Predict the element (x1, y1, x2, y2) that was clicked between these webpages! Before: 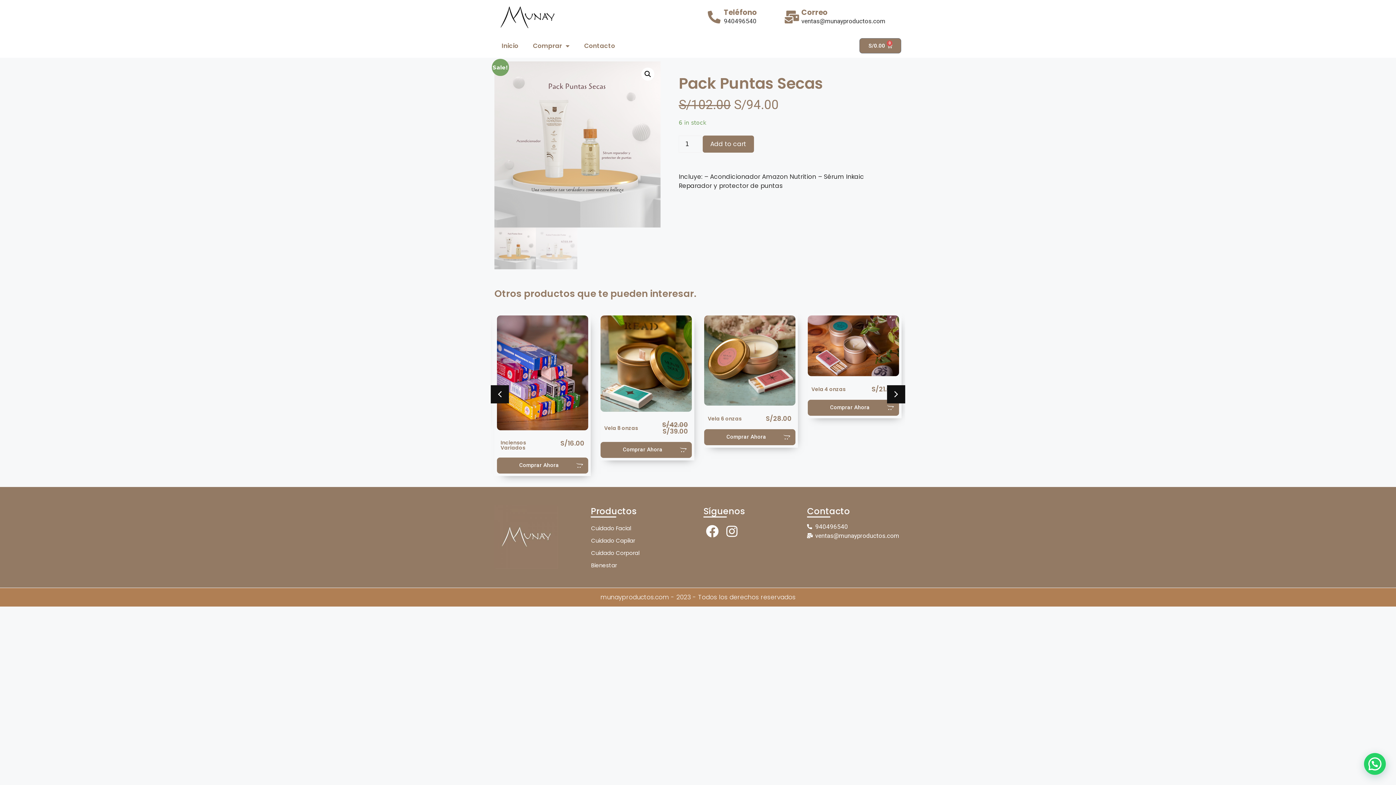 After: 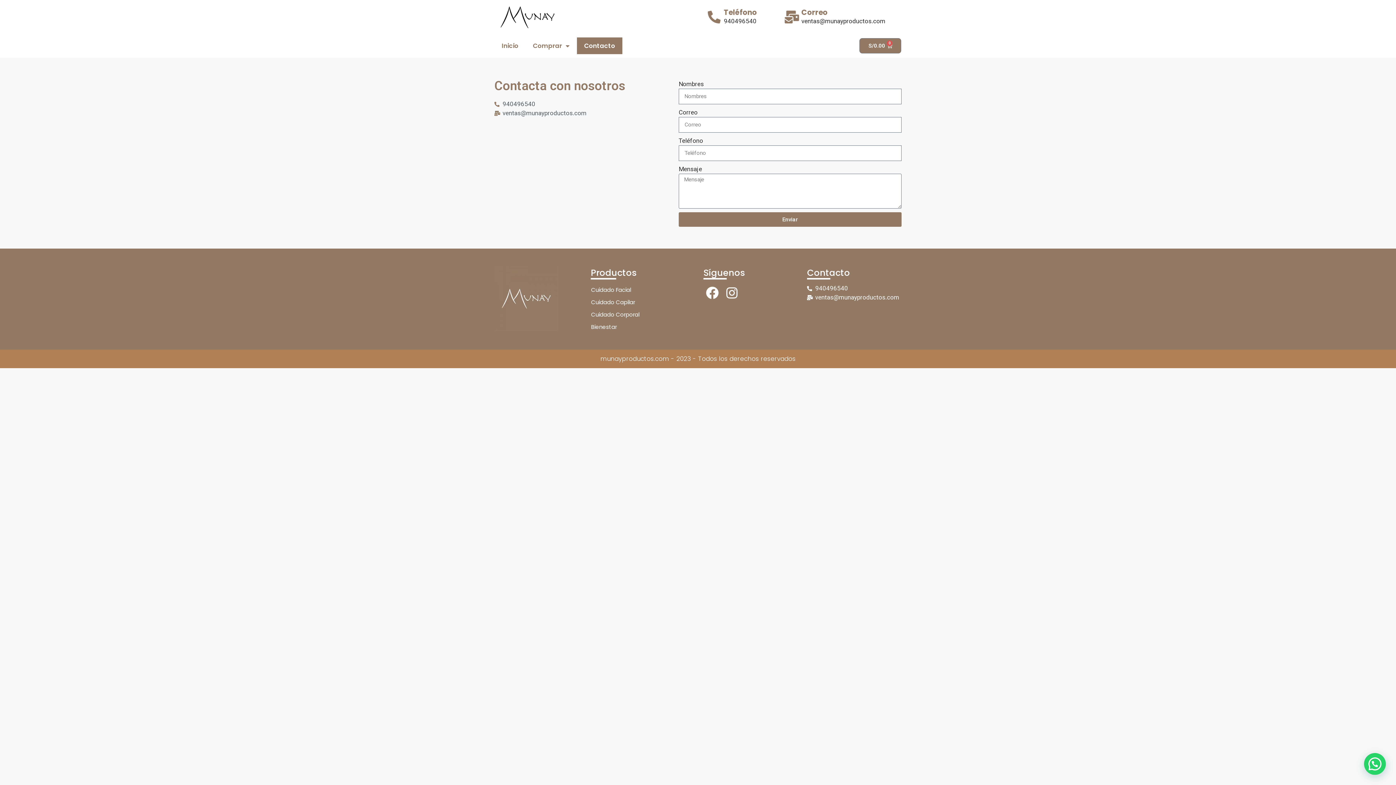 Action: bbox: (577, 37, 622, 54) label: Contacto